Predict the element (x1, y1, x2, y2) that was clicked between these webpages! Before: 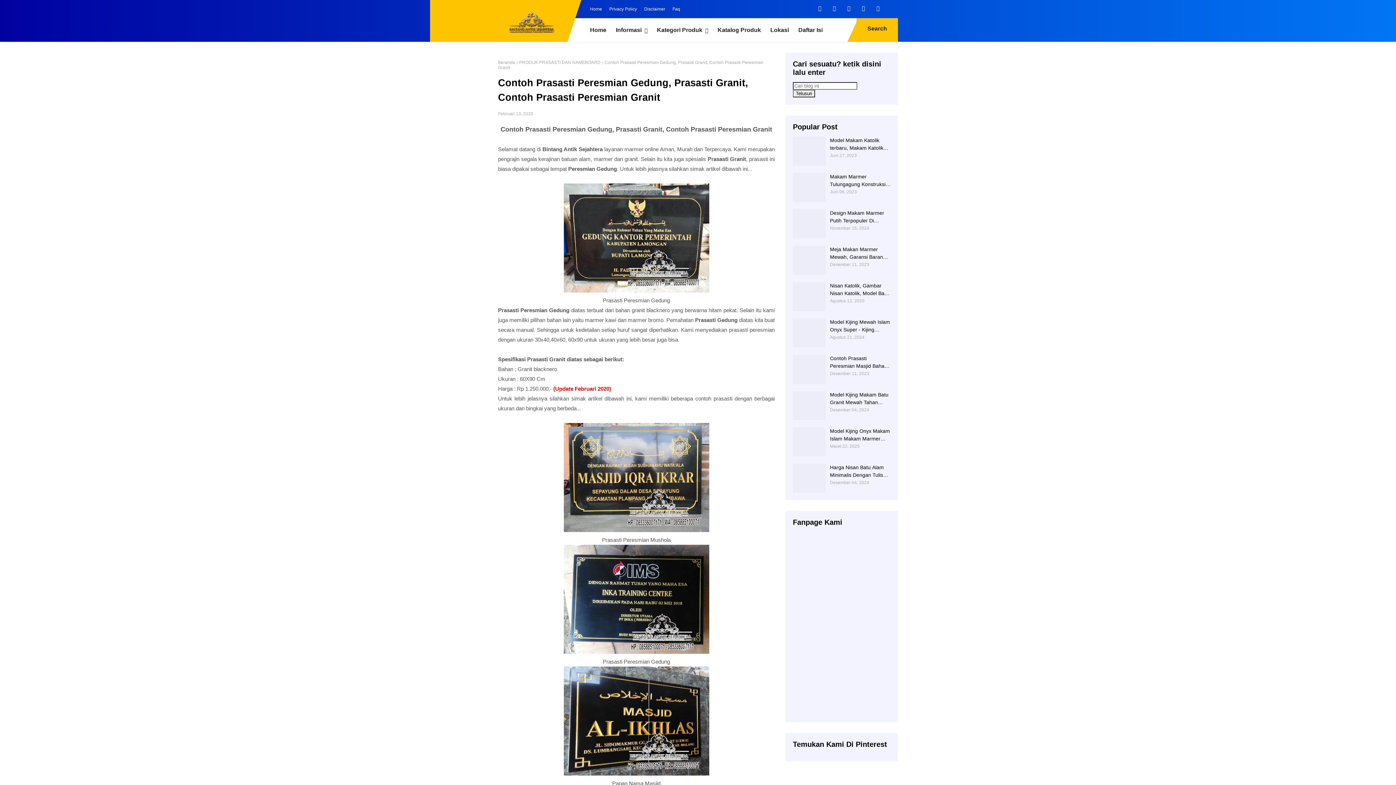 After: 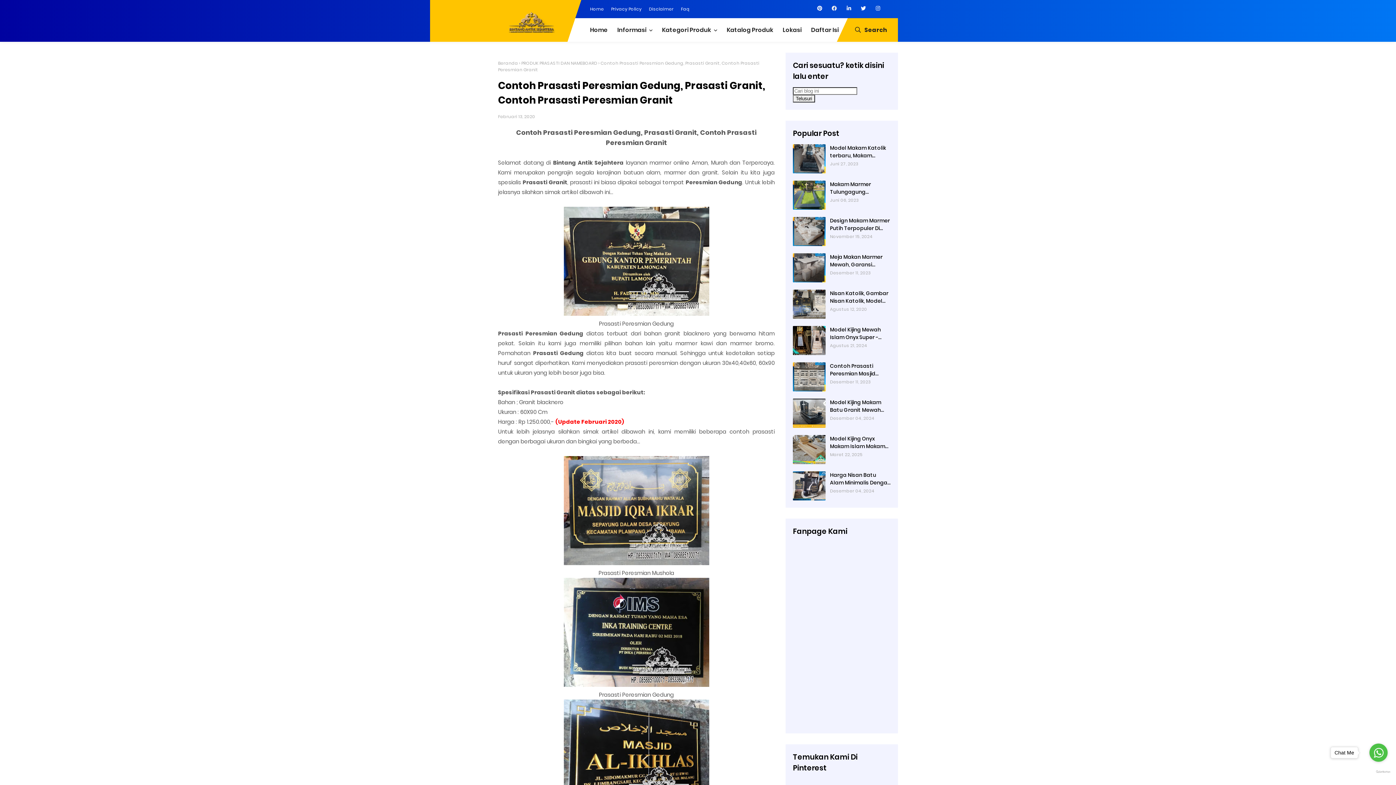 Action: bbox: (829, 2, 840, 13)